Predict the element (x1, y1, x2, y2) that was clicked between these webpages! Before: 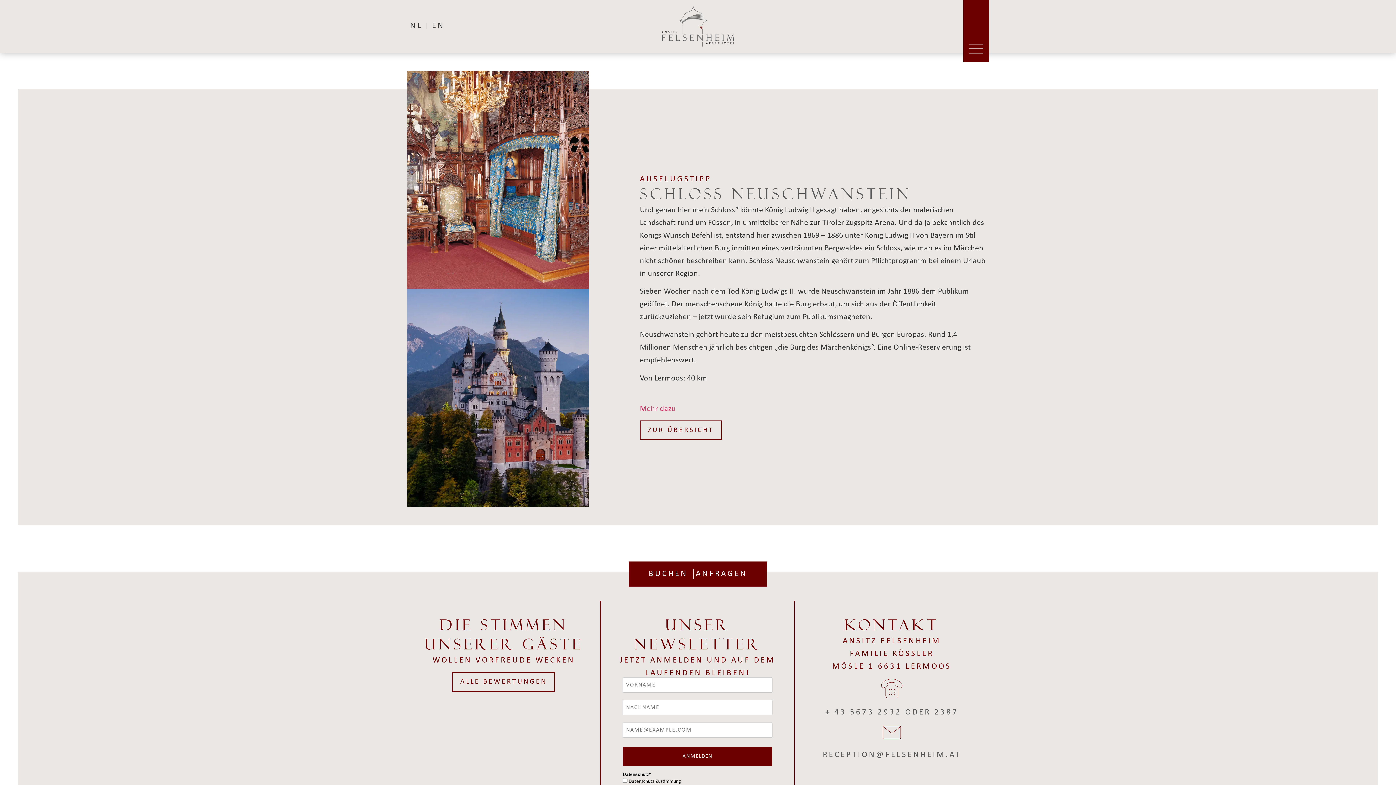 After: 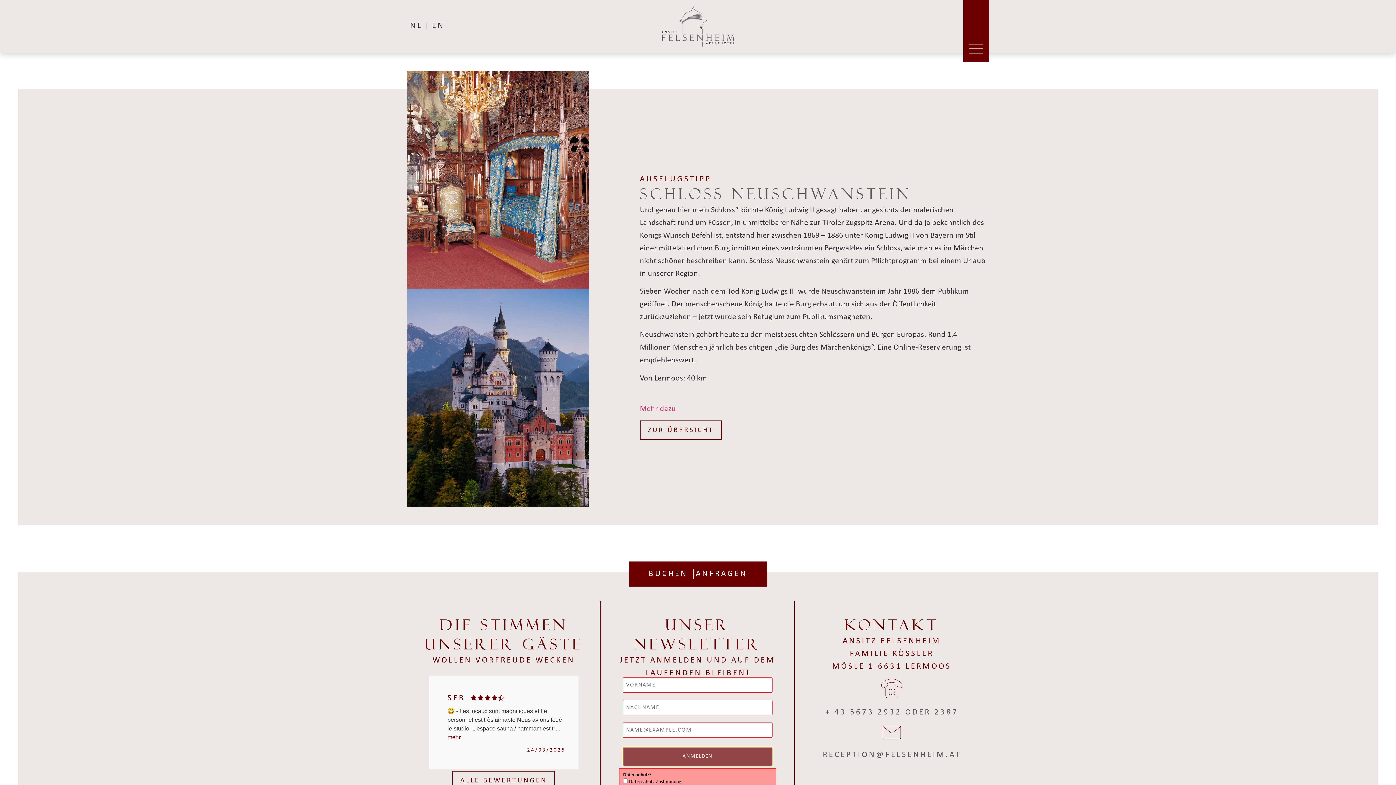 Action: bbox: (623, 747, 772, 767) label: ANMELDEN